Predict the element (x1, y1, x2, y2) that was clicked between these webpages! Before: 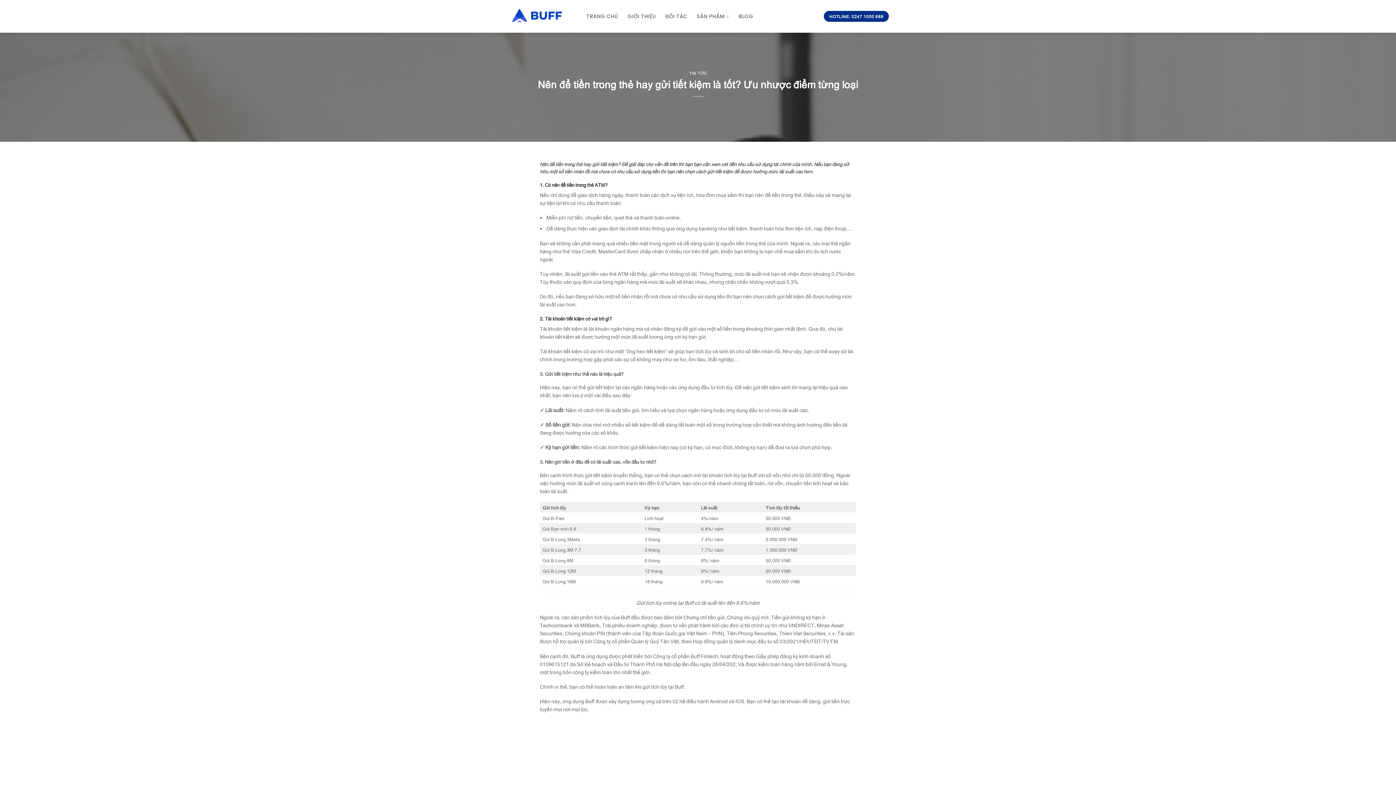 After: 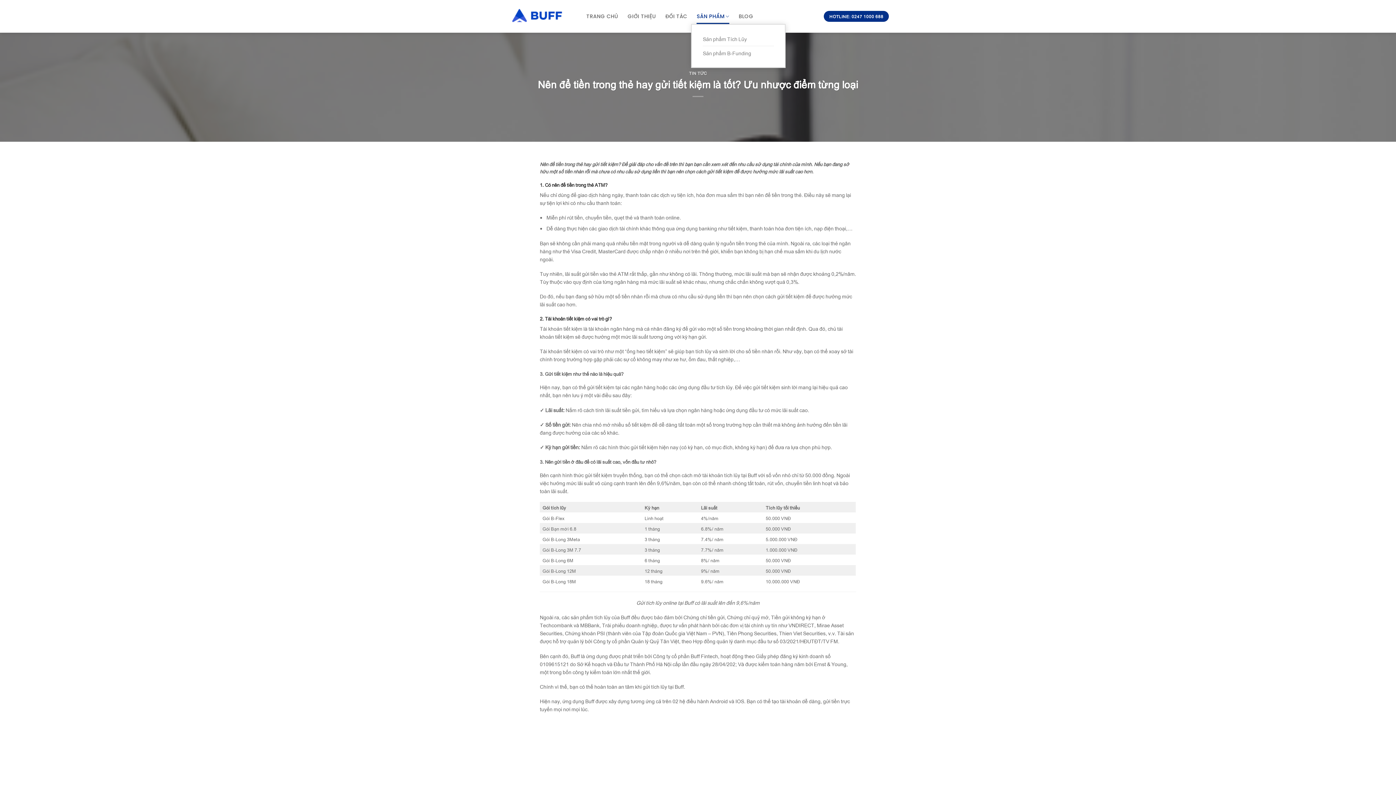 Action: label: SẢN PHẨM bbox: (696, 8, 729, 24)